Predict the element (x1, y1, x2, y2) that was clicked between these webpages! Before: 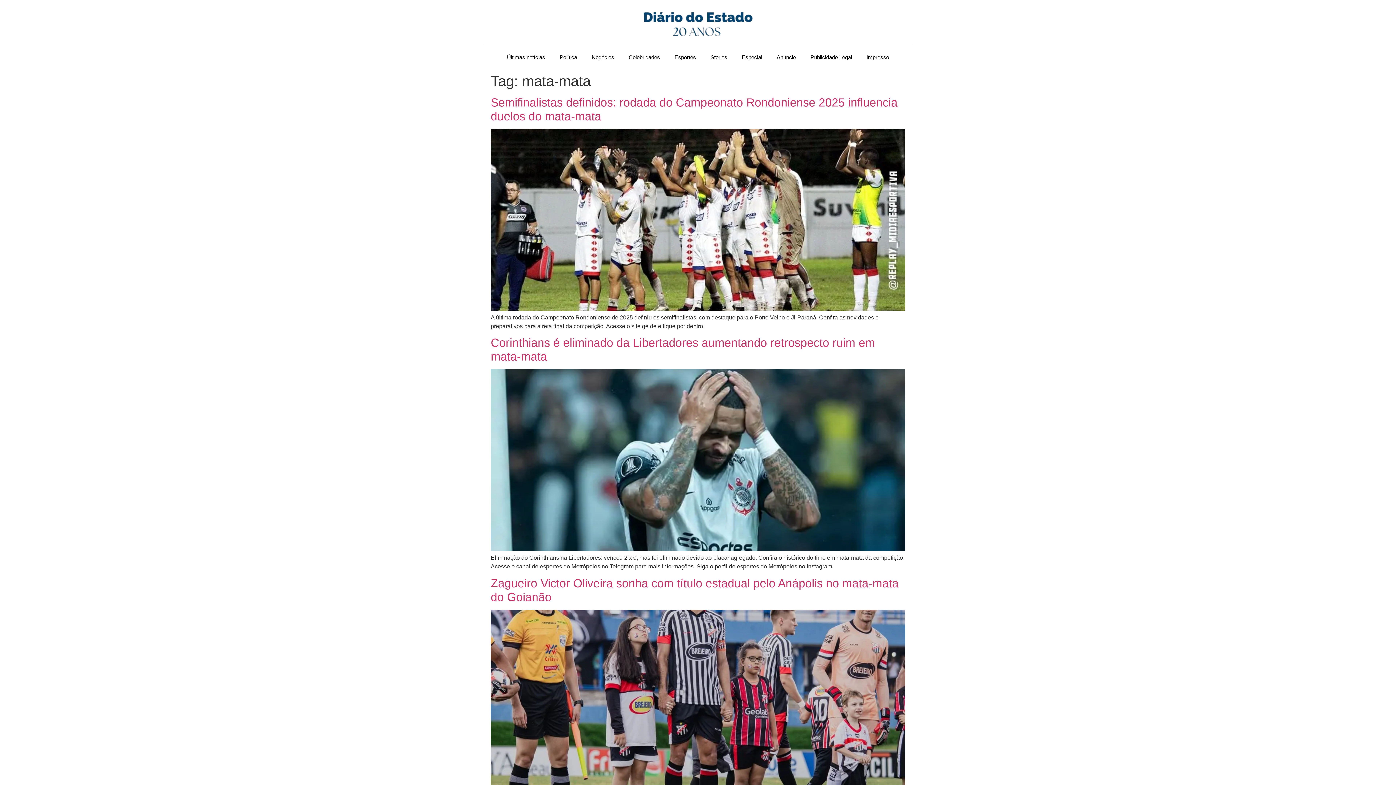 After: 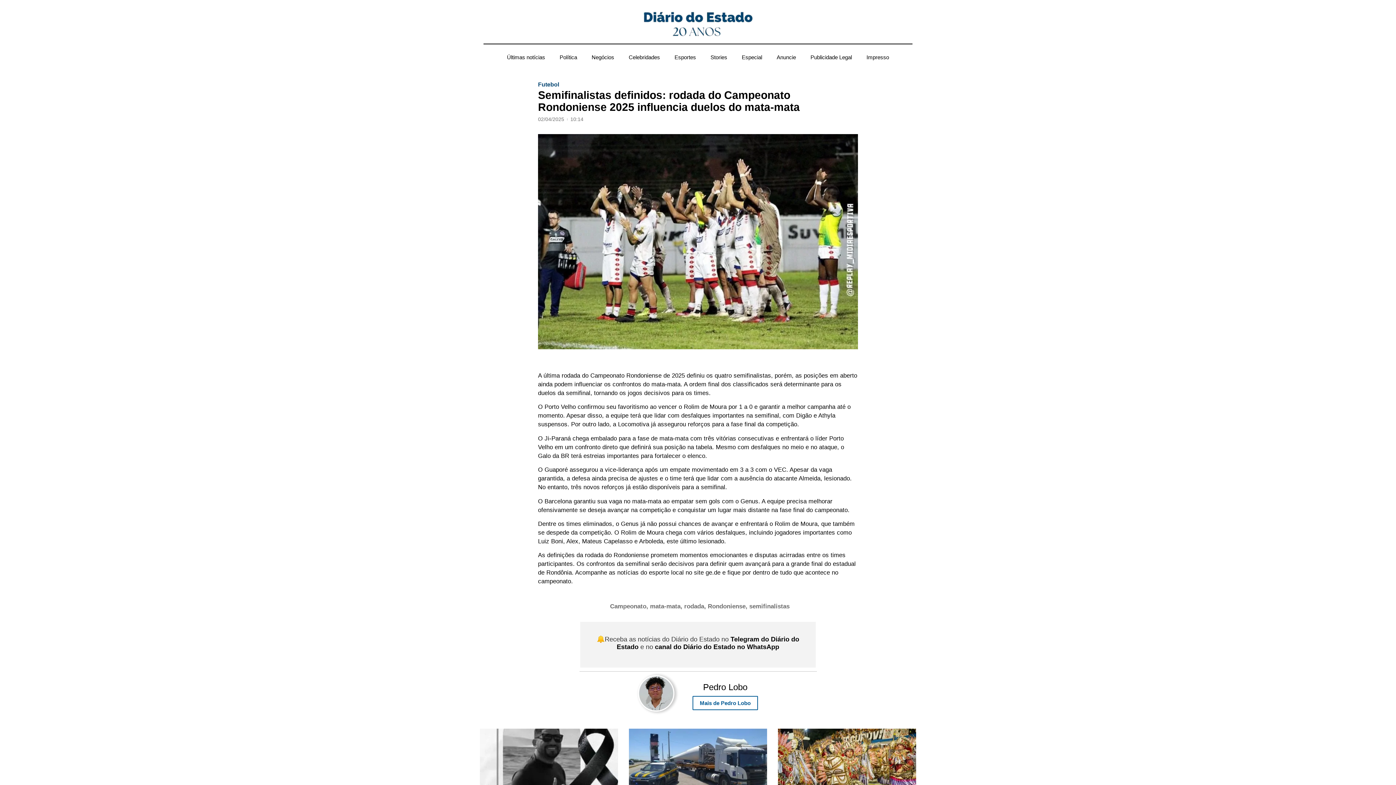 Action: bbox: (490, 305, 905, 312)